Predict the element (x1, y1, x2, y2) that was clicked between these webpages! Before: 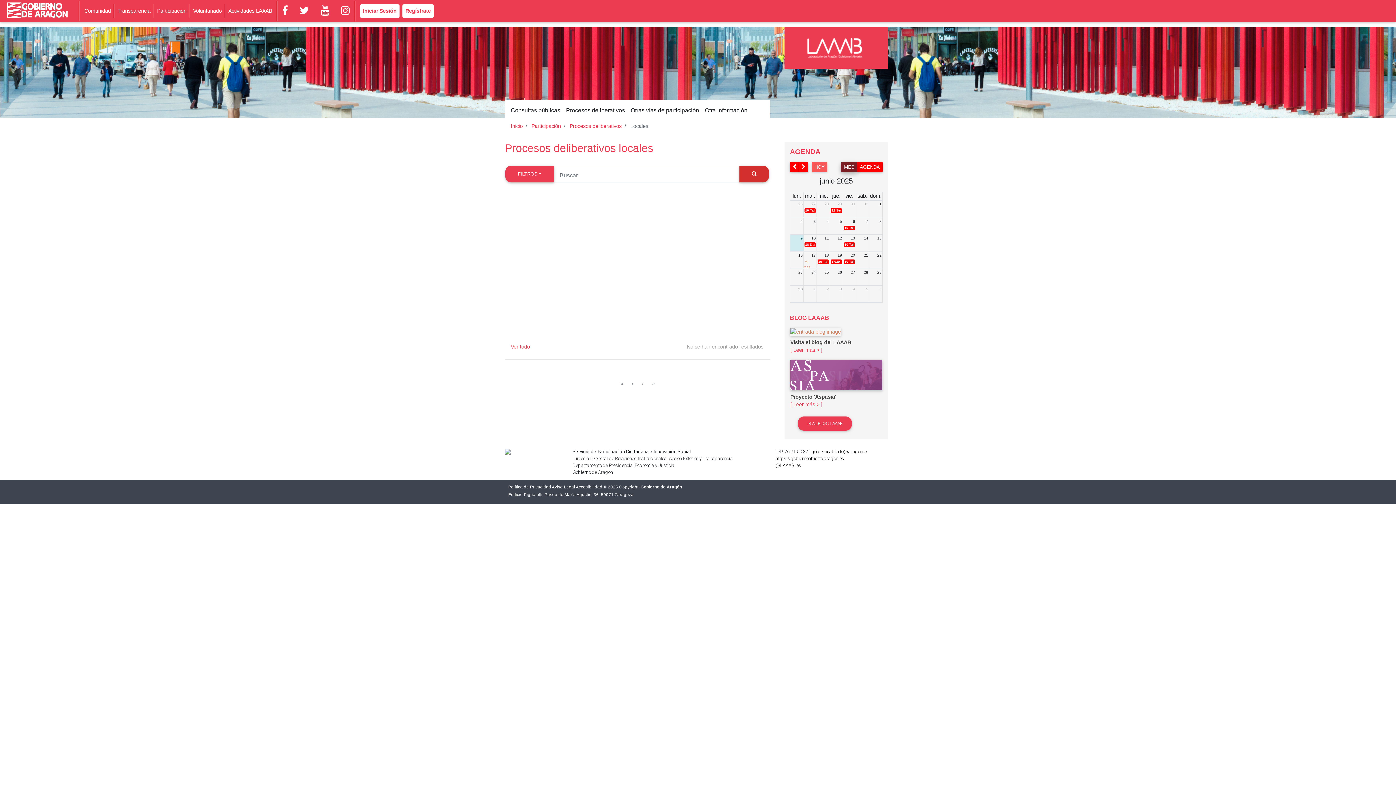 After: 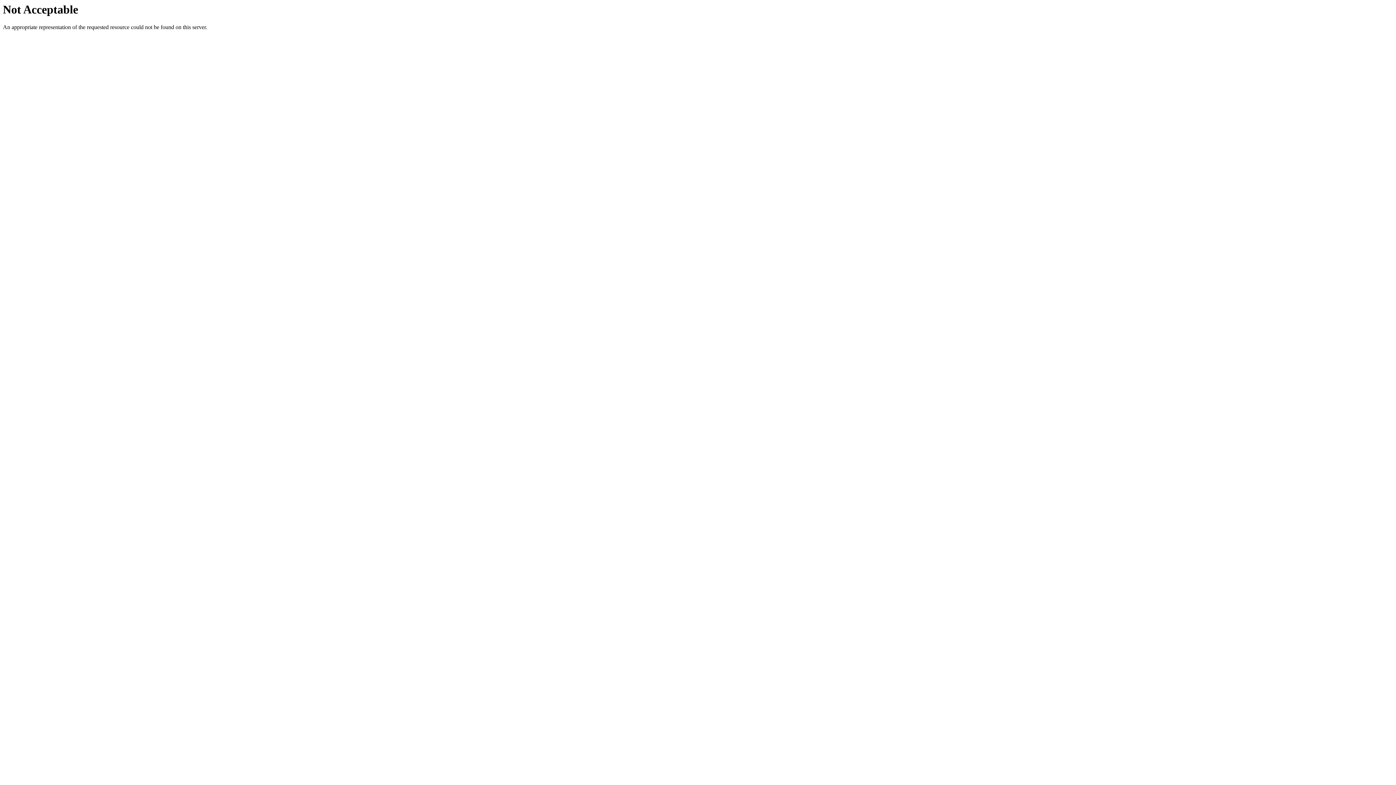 Action: bbox: (790, 328, 841, 335)